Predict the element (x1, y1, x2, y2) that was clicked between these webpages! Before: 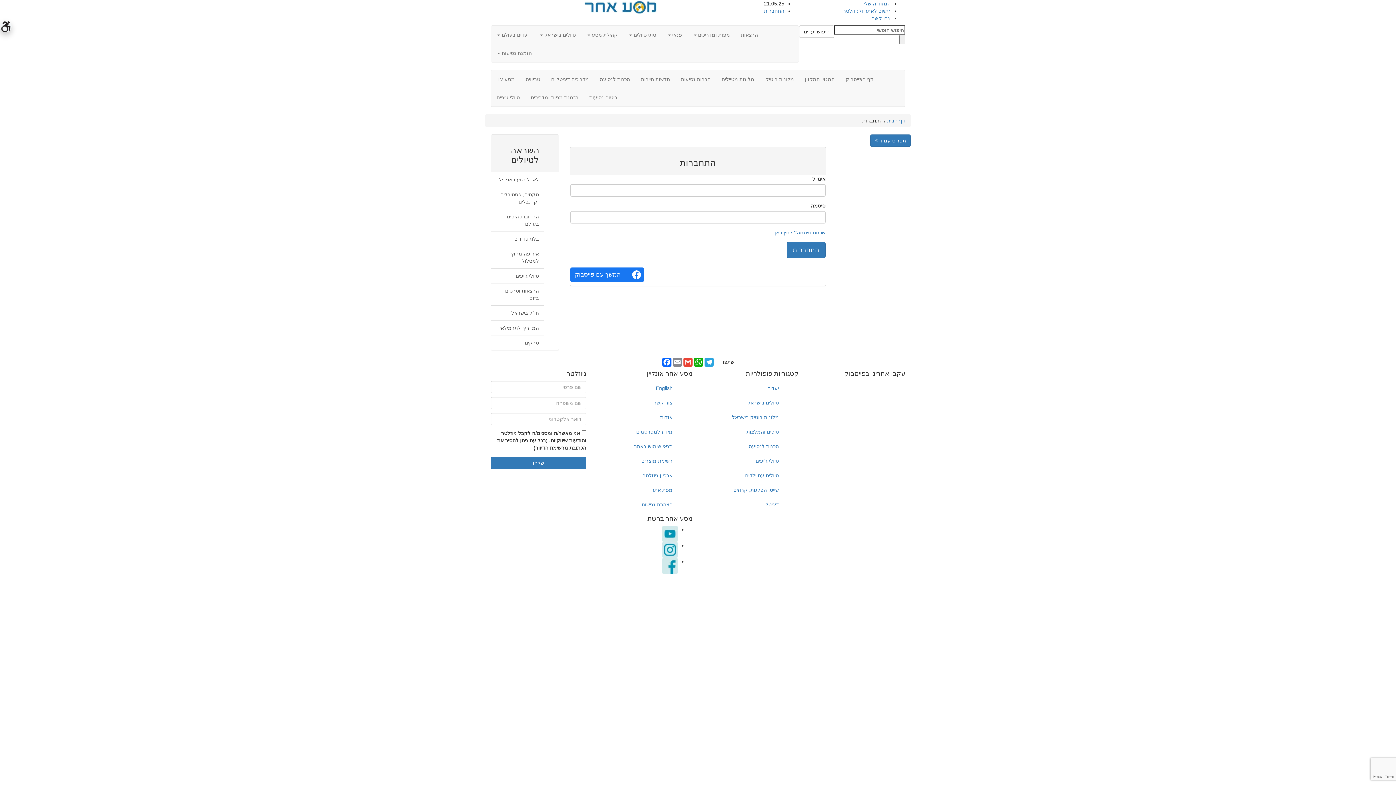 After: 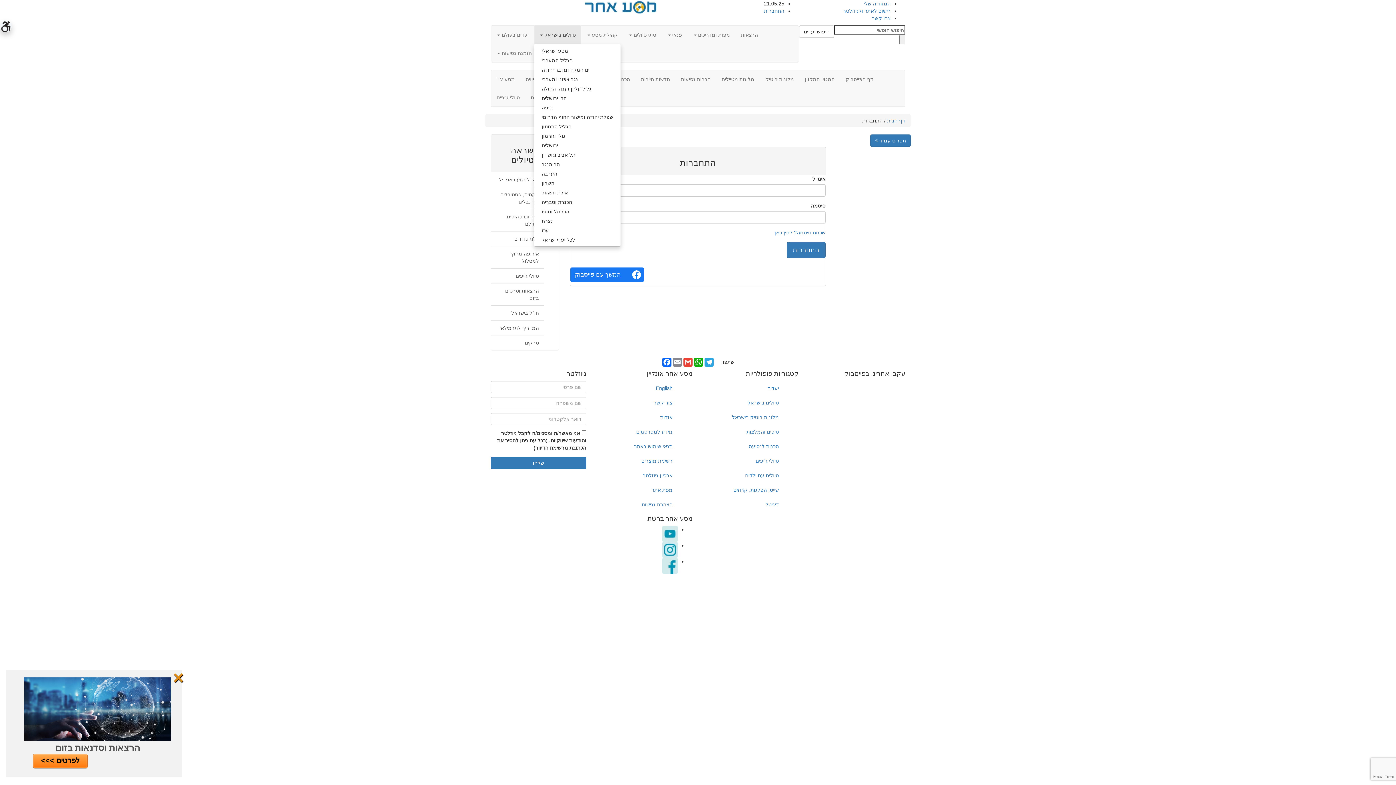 Action: bbox: (534, 25, 581, 44) label: טיולים בישראל 